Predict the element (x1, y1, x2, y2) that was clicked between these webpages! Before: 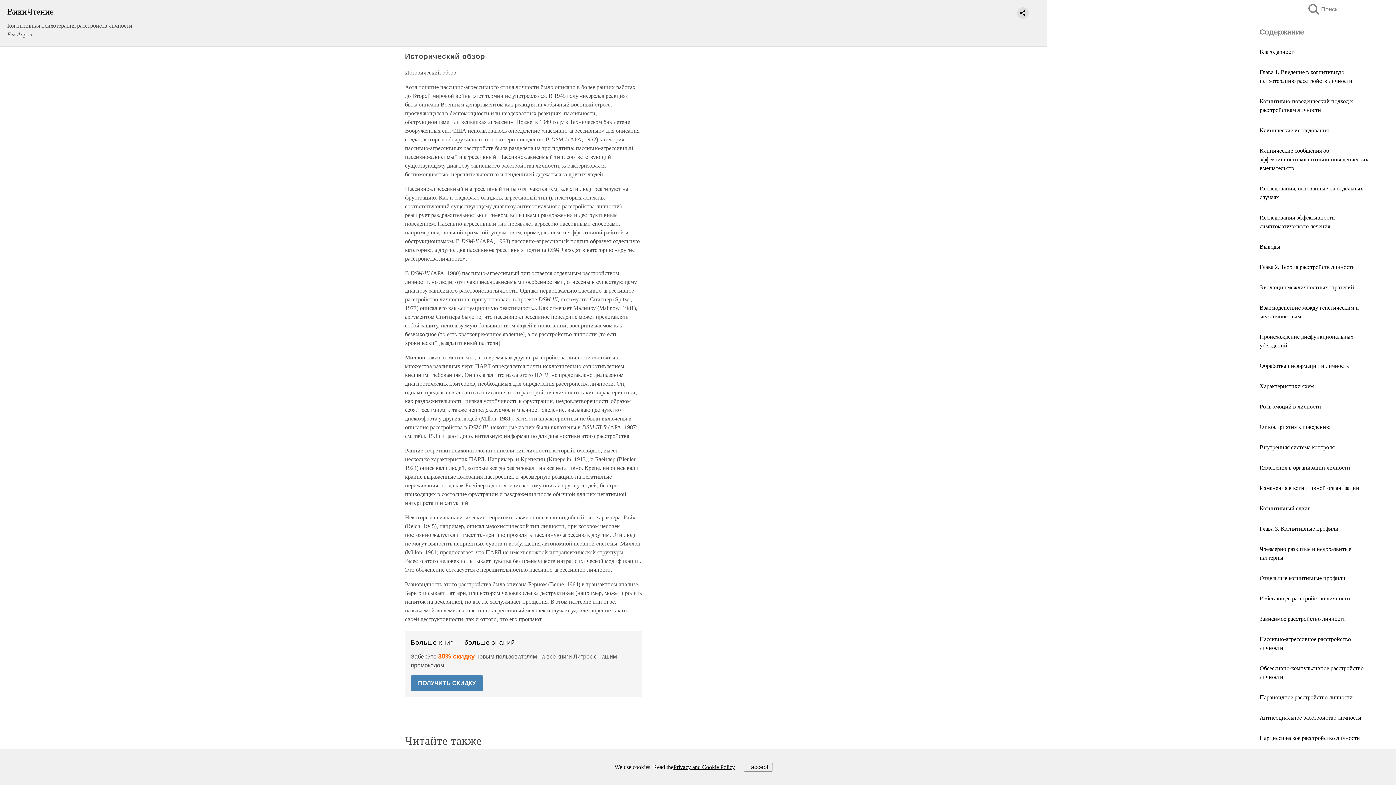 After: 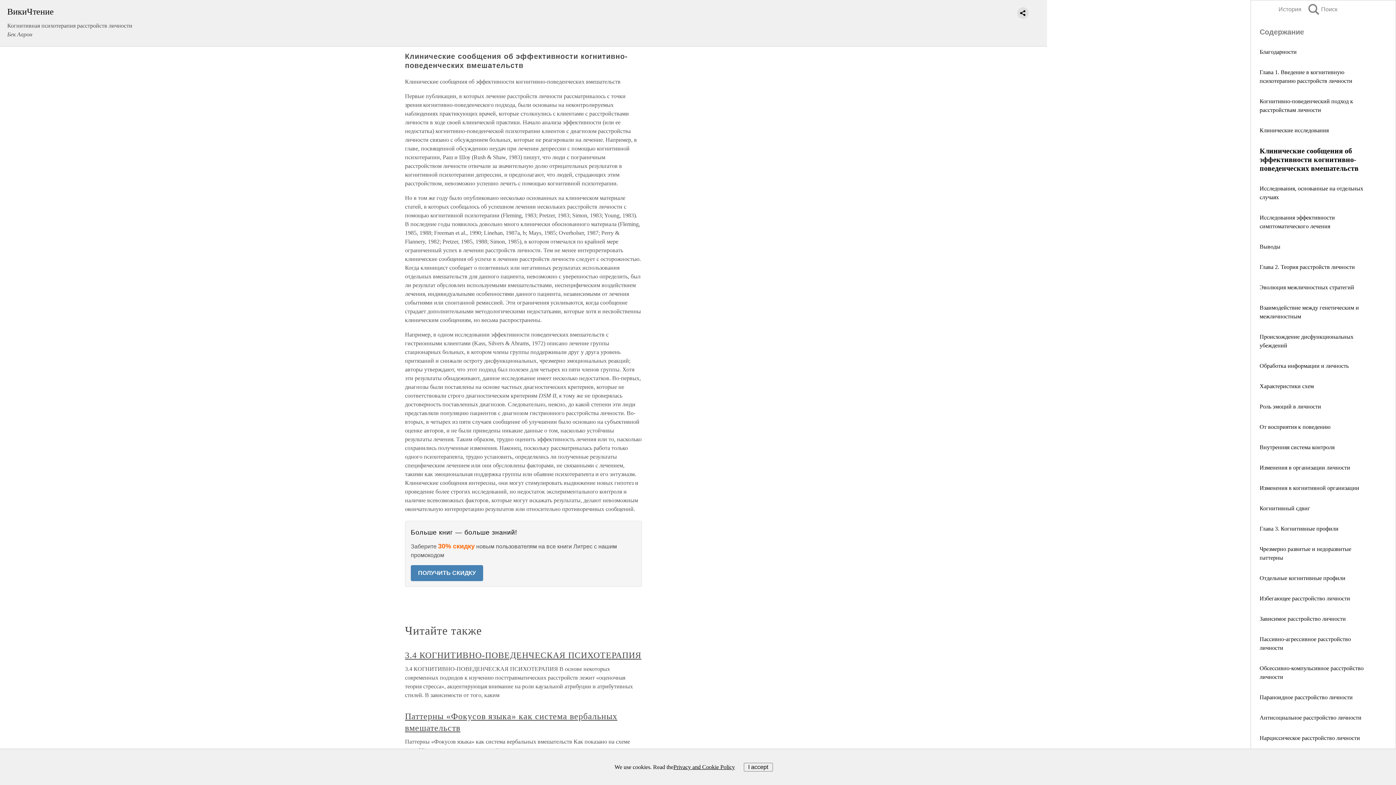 Action: bbox: (1260, 147, 1368, 171) label: Клинические сообщения об эффективности когнитивно-поведенческих вмешательств